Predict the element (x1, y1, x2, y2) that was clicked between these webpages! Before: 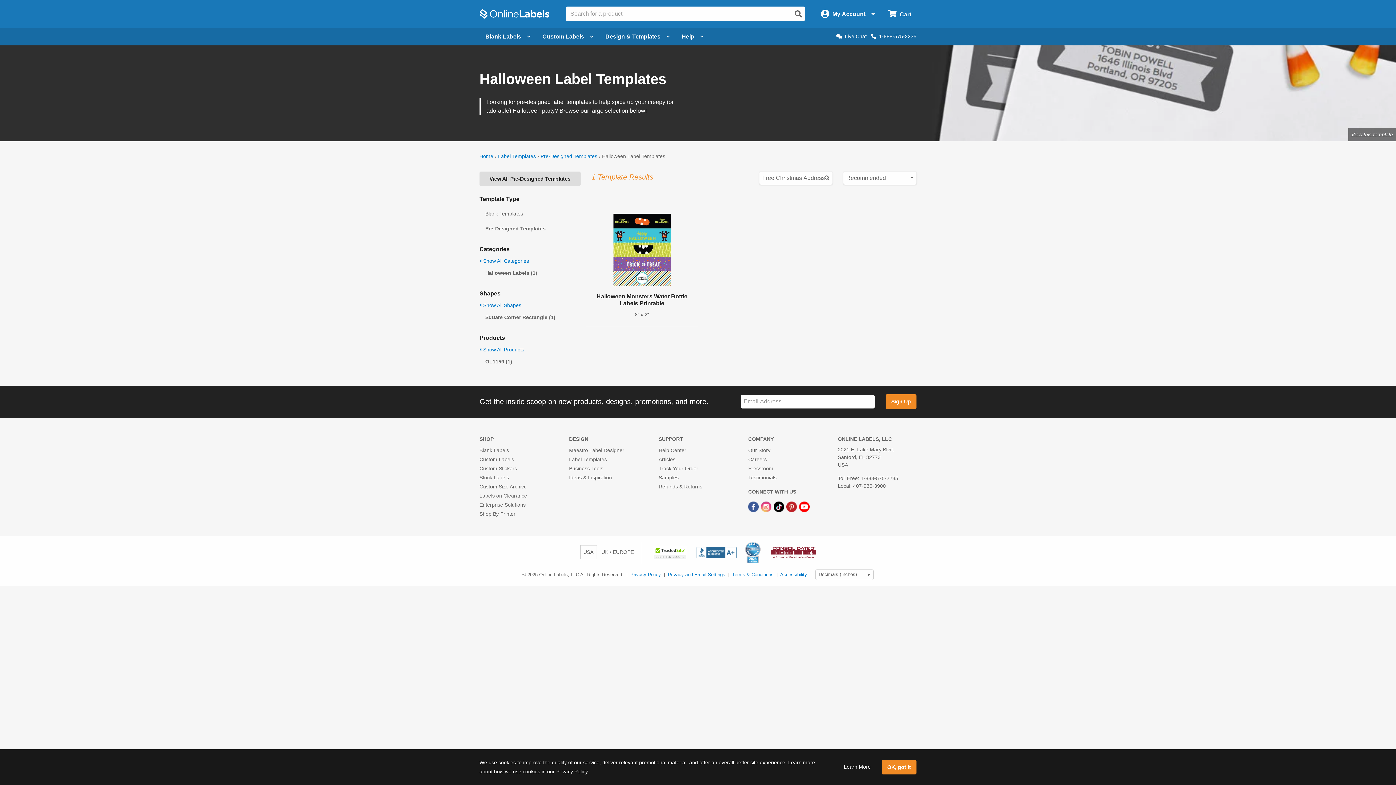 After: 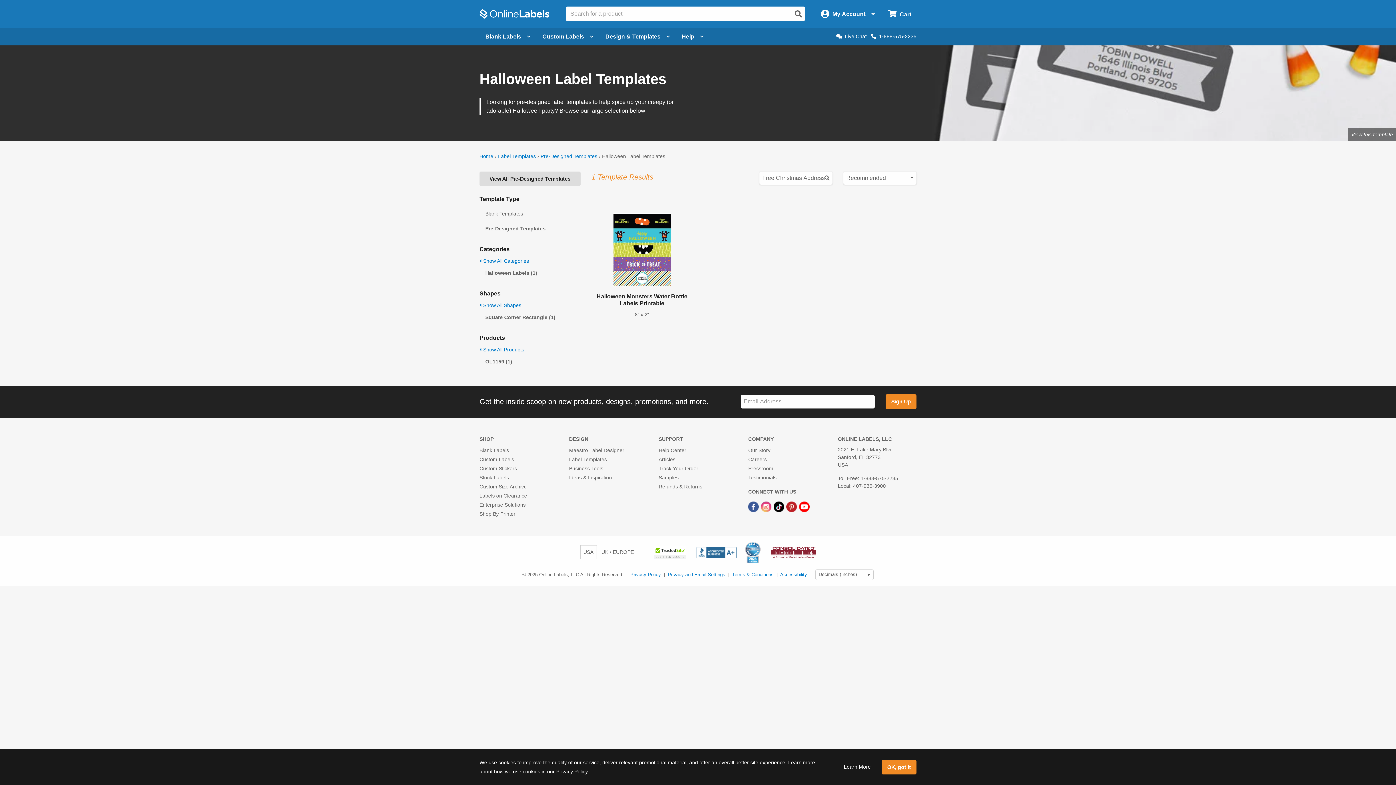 Action: label: OL1159 (1) bbox: (479, 354, 580, 369)